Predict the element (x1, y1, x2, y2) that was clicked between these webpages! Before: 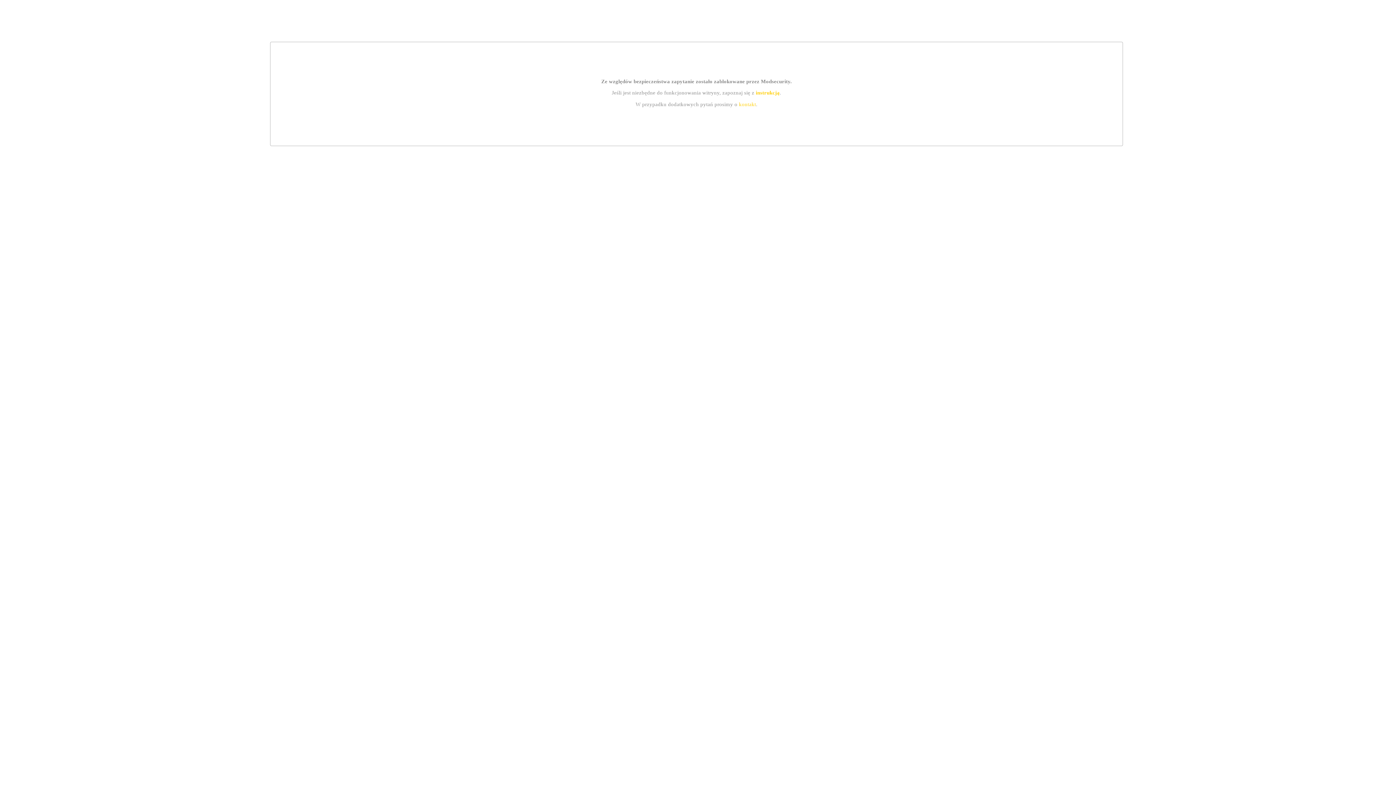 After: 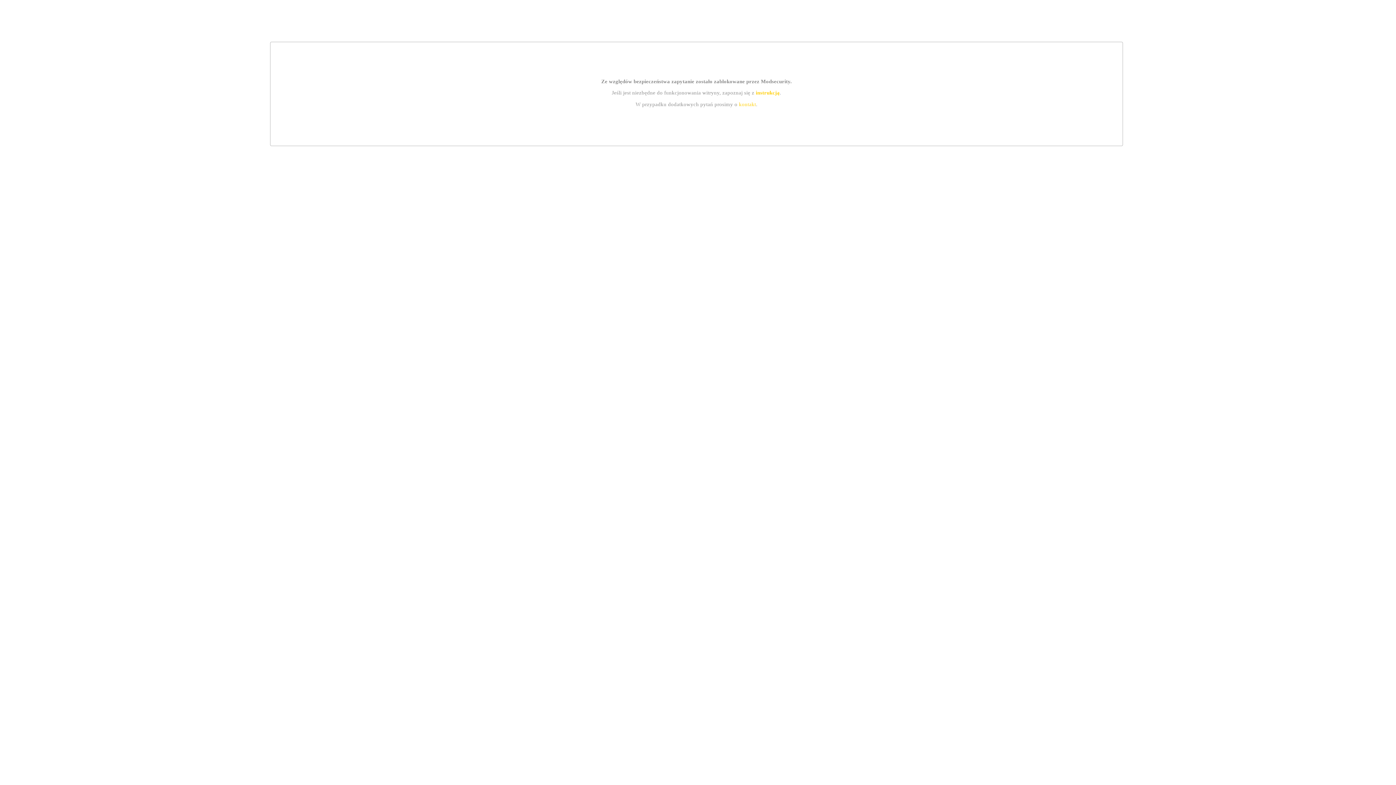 Action: bbox: (755, 89, 779, 95) label: instrukcją